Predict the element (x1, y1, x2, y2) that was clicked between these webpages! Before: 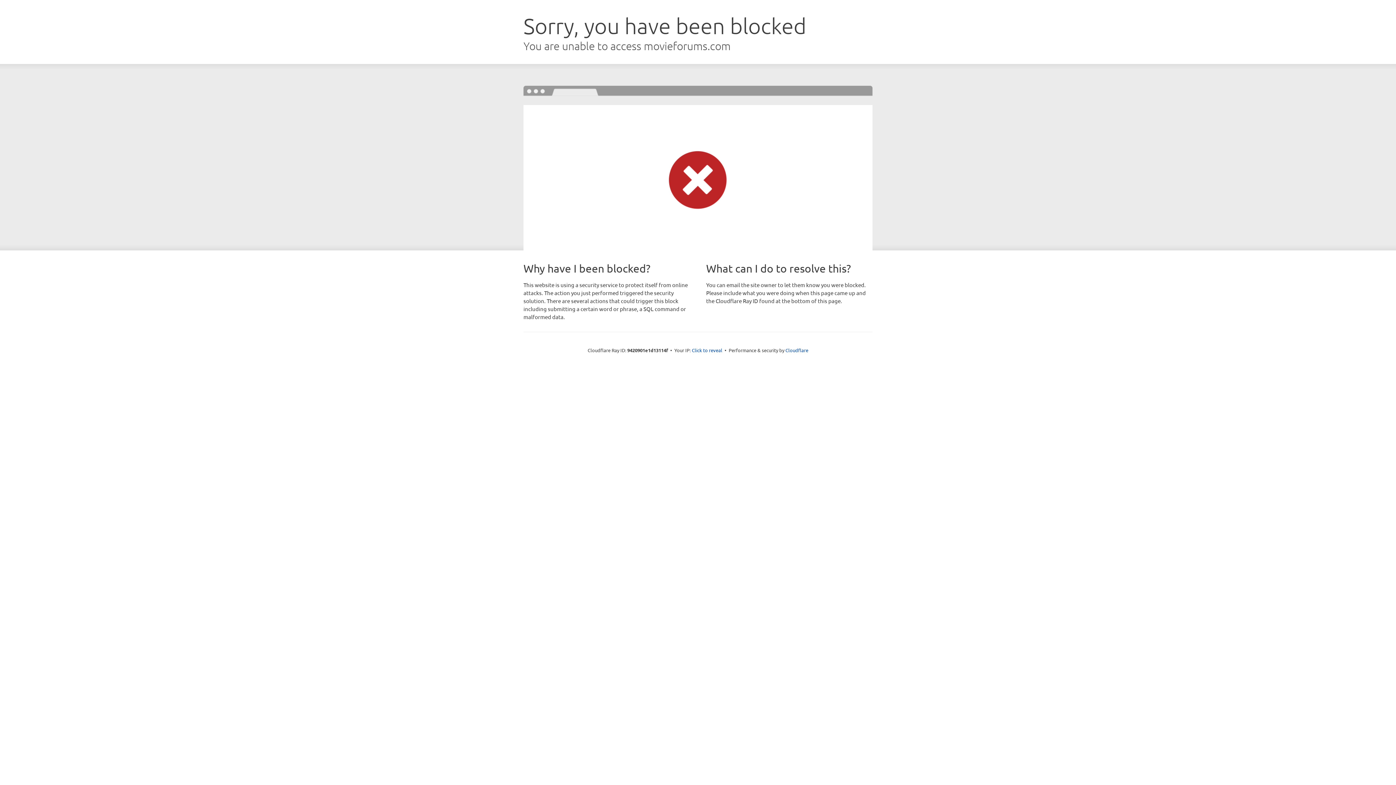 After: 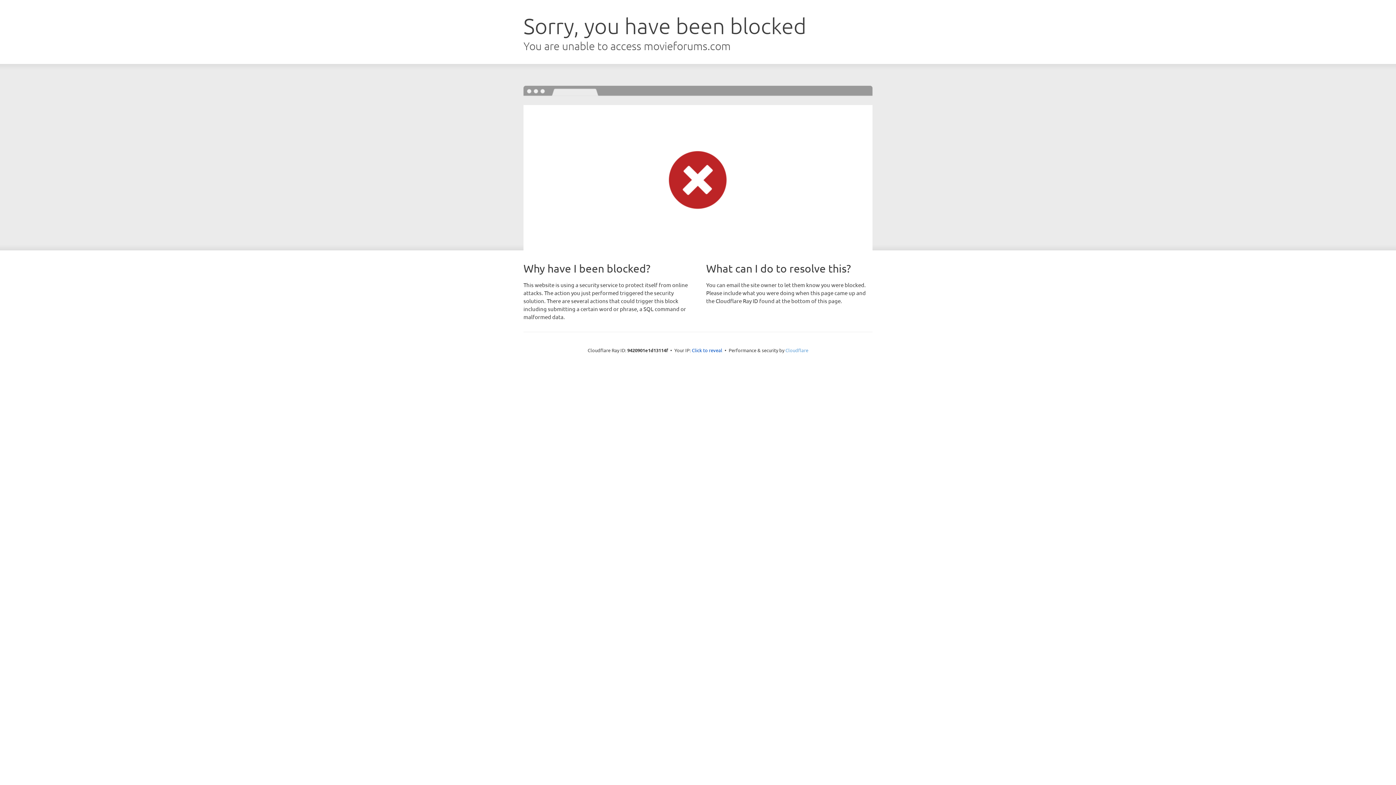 Action: label: Cloudflare bbox: (785, 347, 808, 353)